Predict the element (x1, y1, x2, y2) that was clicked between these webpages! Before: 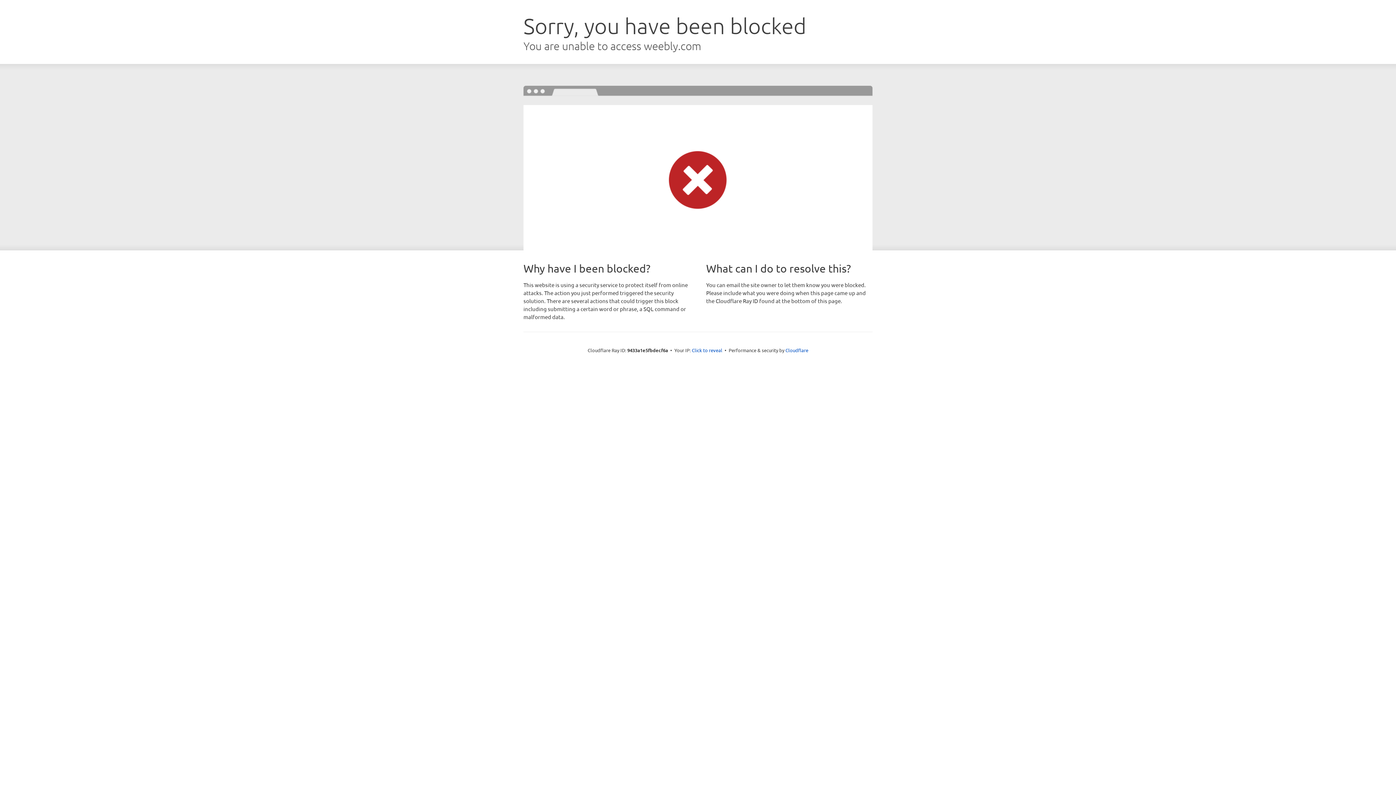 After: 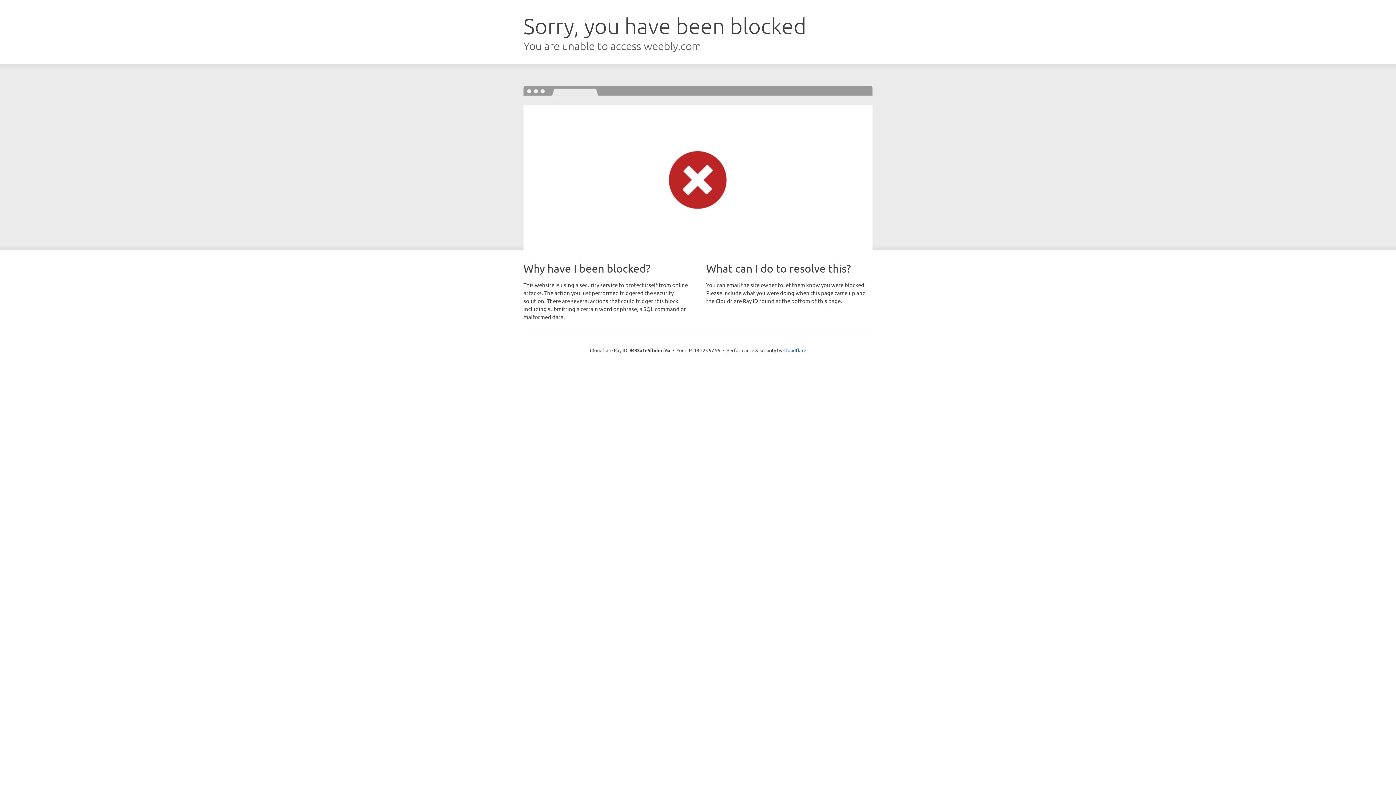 Action: label: Click to reveal bbox: (692, 346, 722, 353)